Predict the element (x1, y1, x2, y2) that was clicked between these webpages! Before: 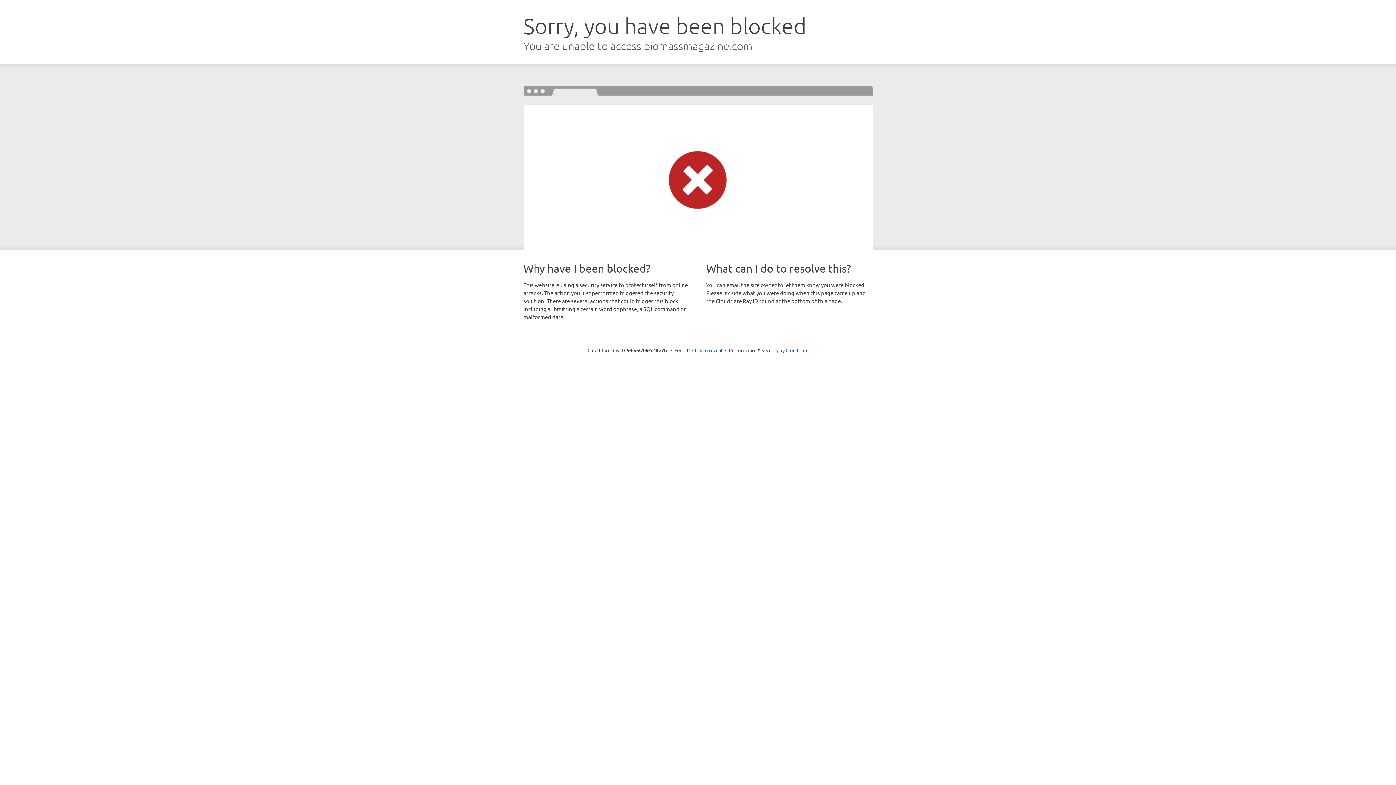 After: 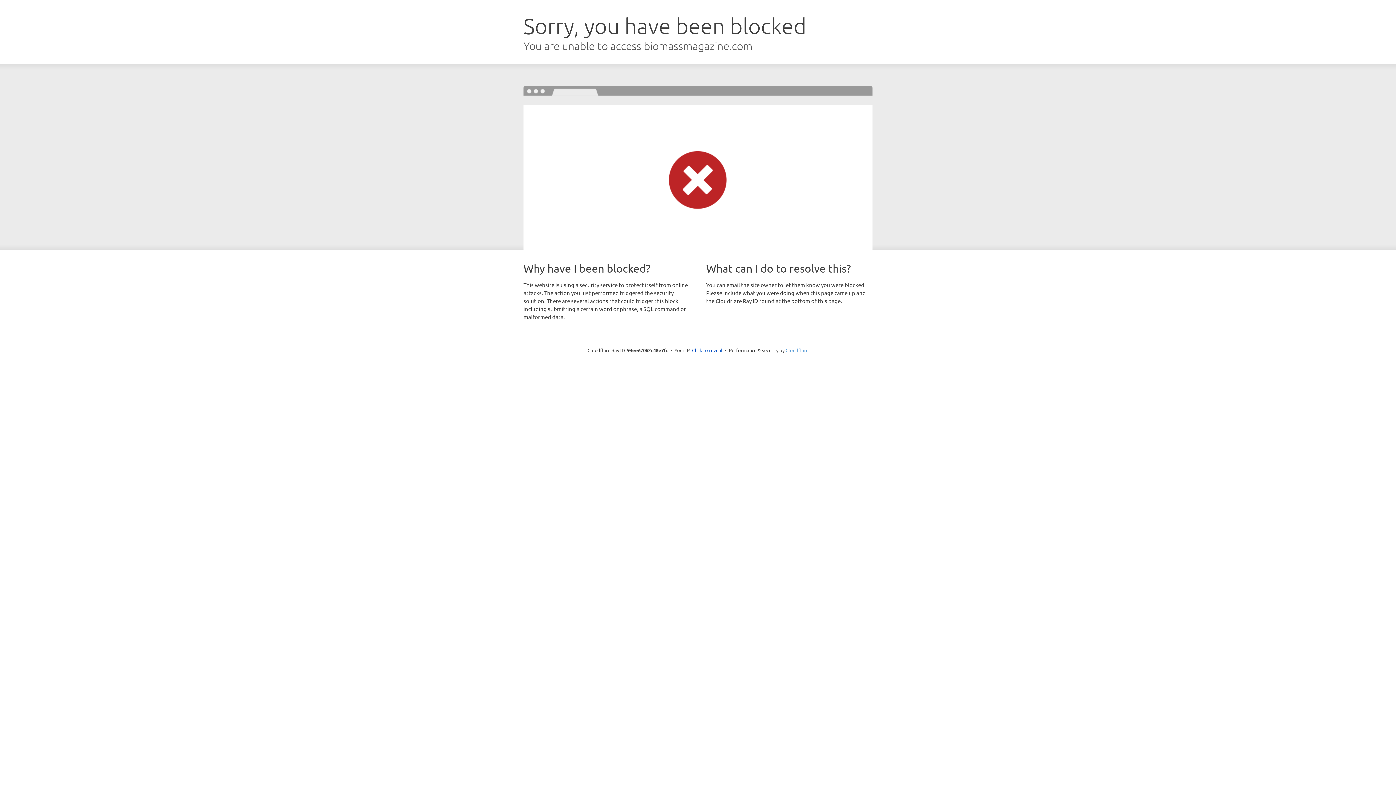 Action: label: Cloudflare bbox: (785, 347, 808, 353)